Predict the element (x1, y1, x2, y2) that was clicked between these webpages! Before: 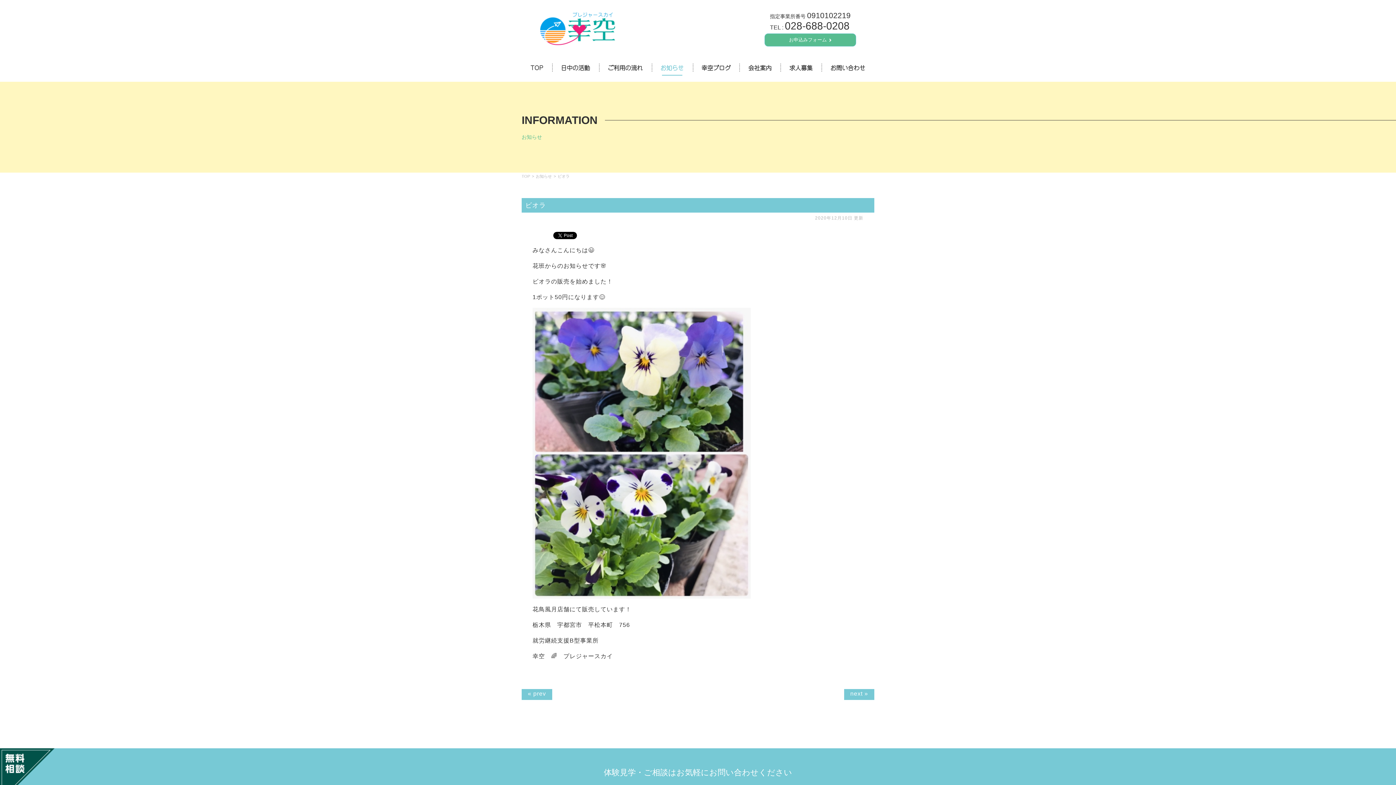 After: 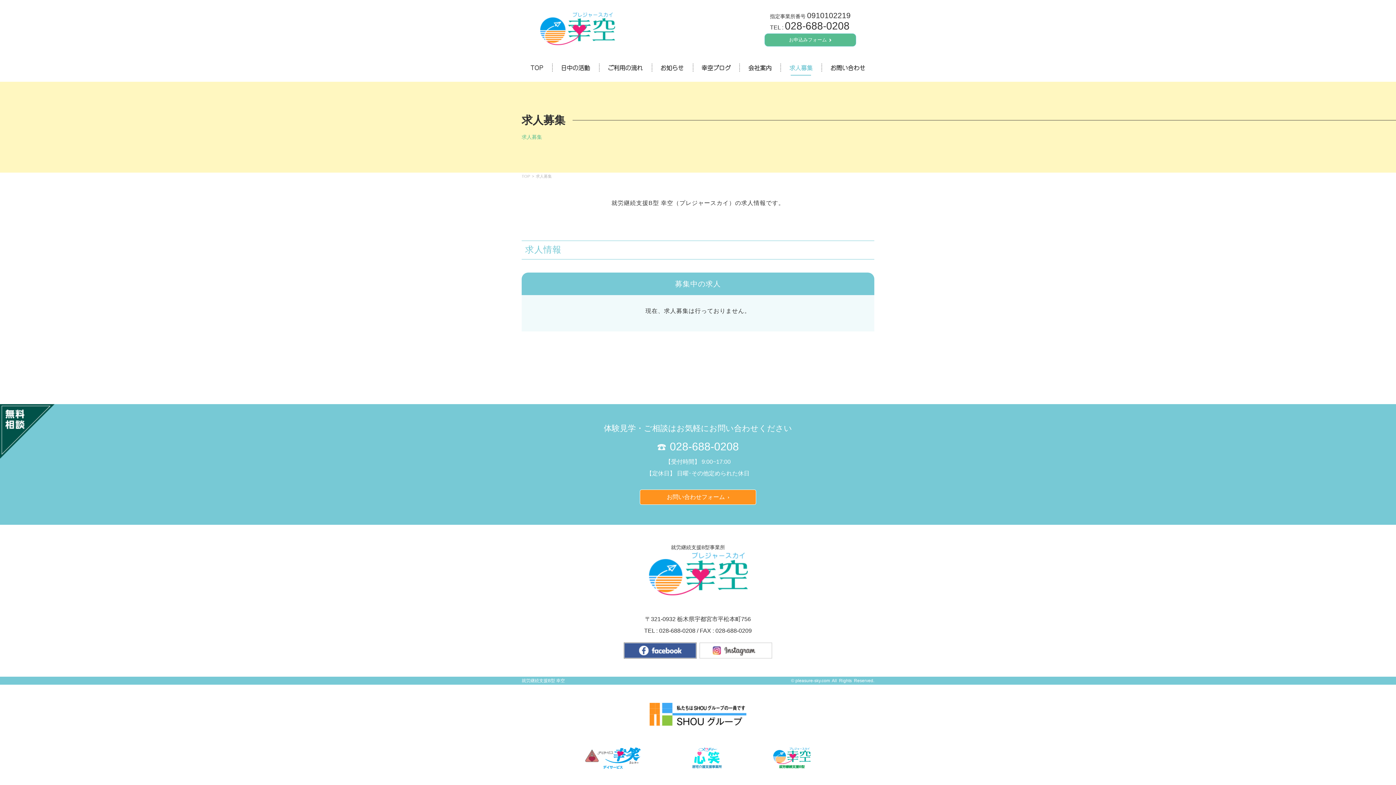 Action: label: 求人募集 bbox: (780, 59, 821, 75)